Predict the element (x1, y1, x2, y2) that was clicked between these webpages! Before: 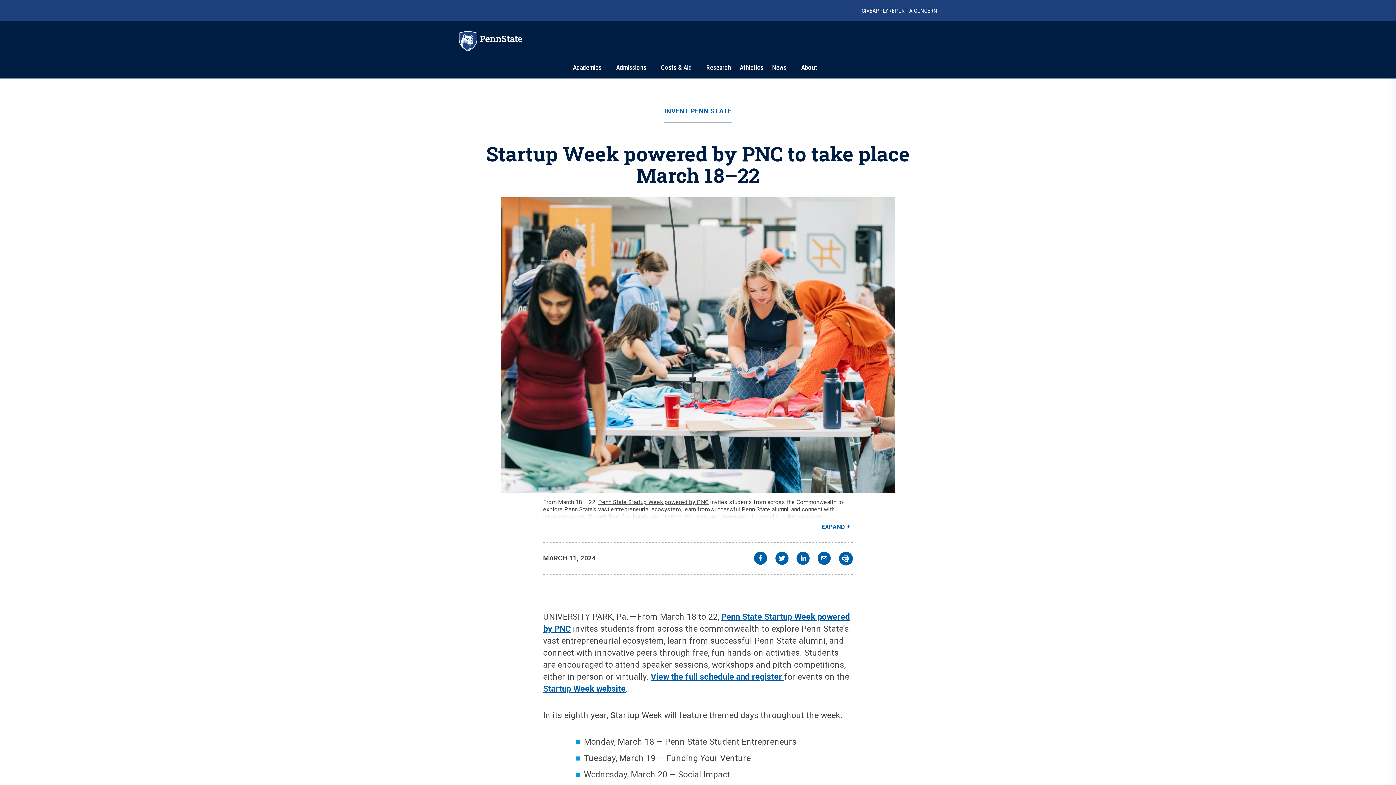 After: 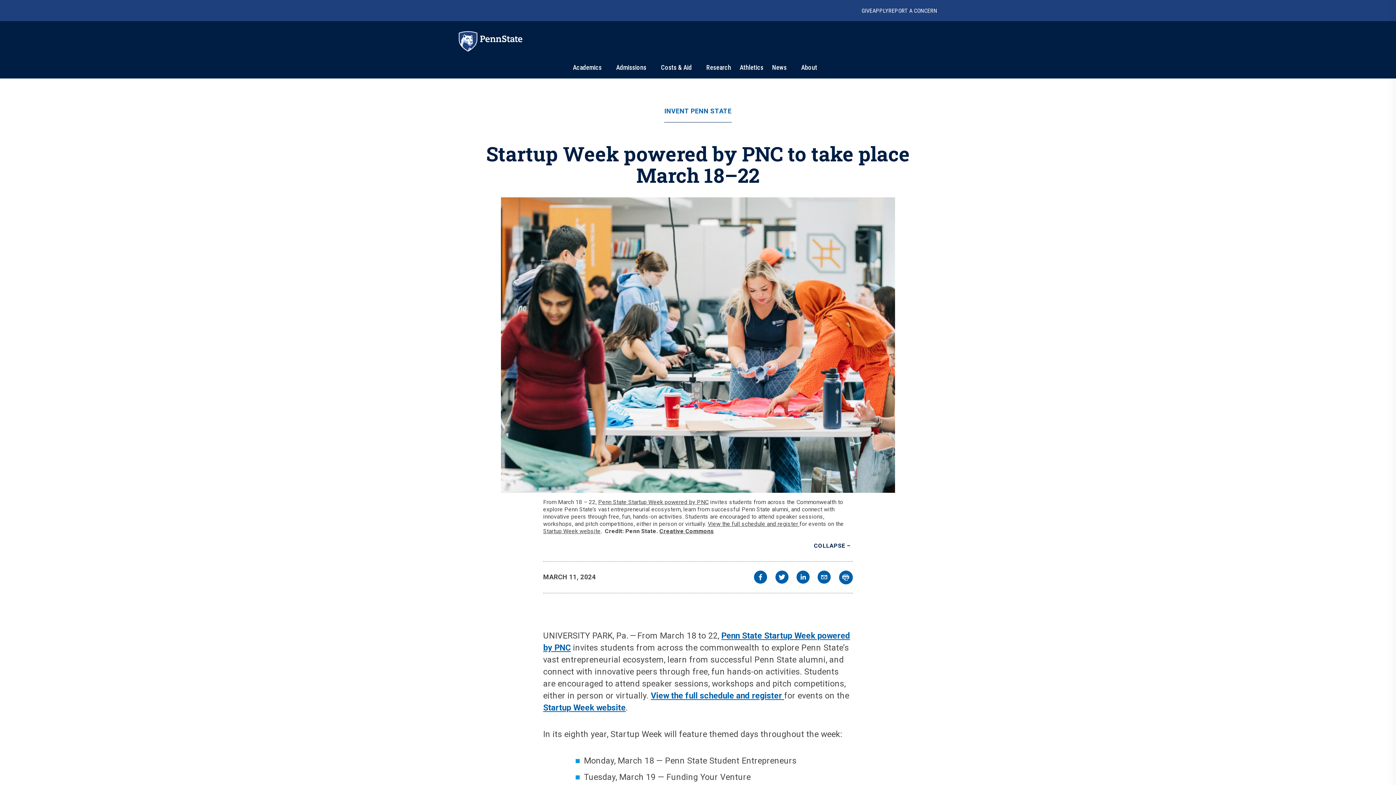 Action: label: EXPAND bbox: (819, 523, 853, 530)